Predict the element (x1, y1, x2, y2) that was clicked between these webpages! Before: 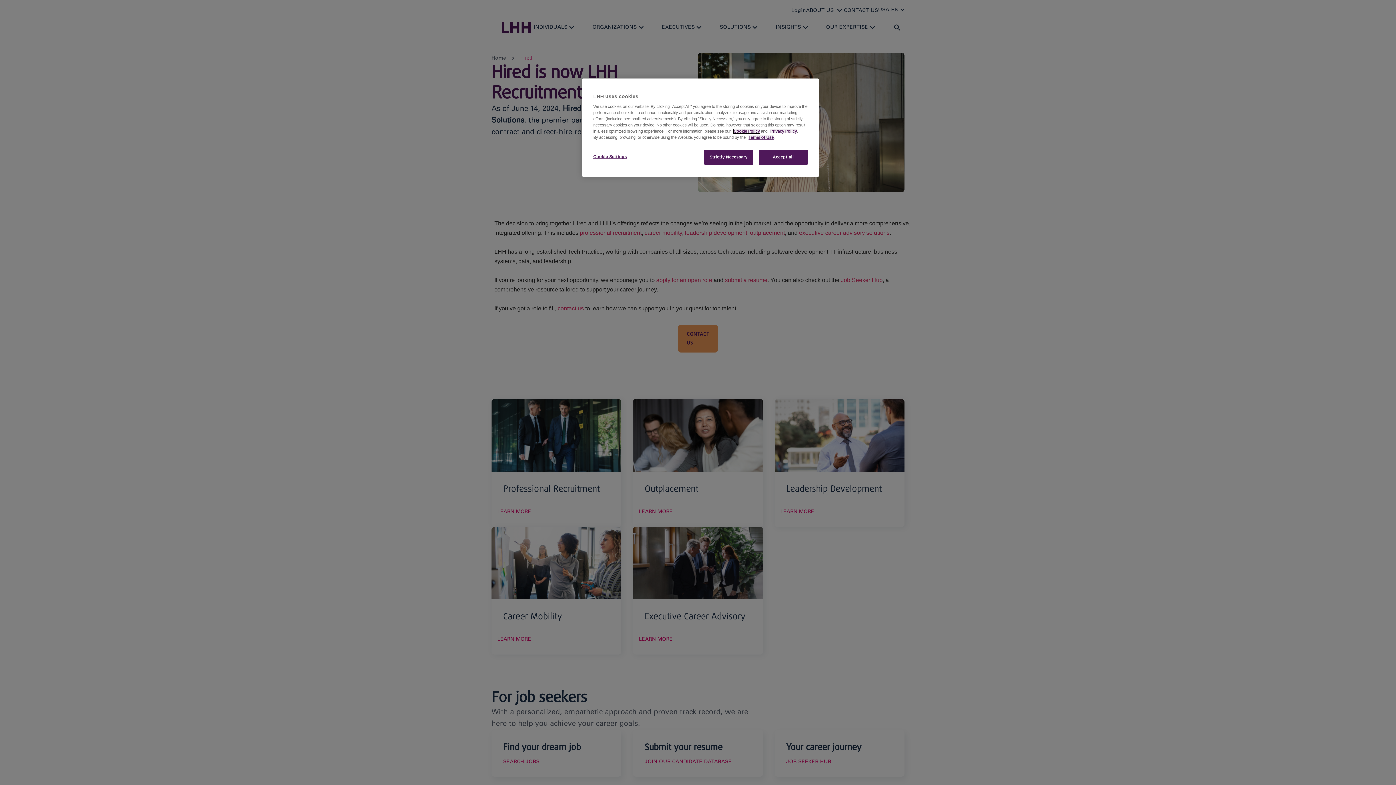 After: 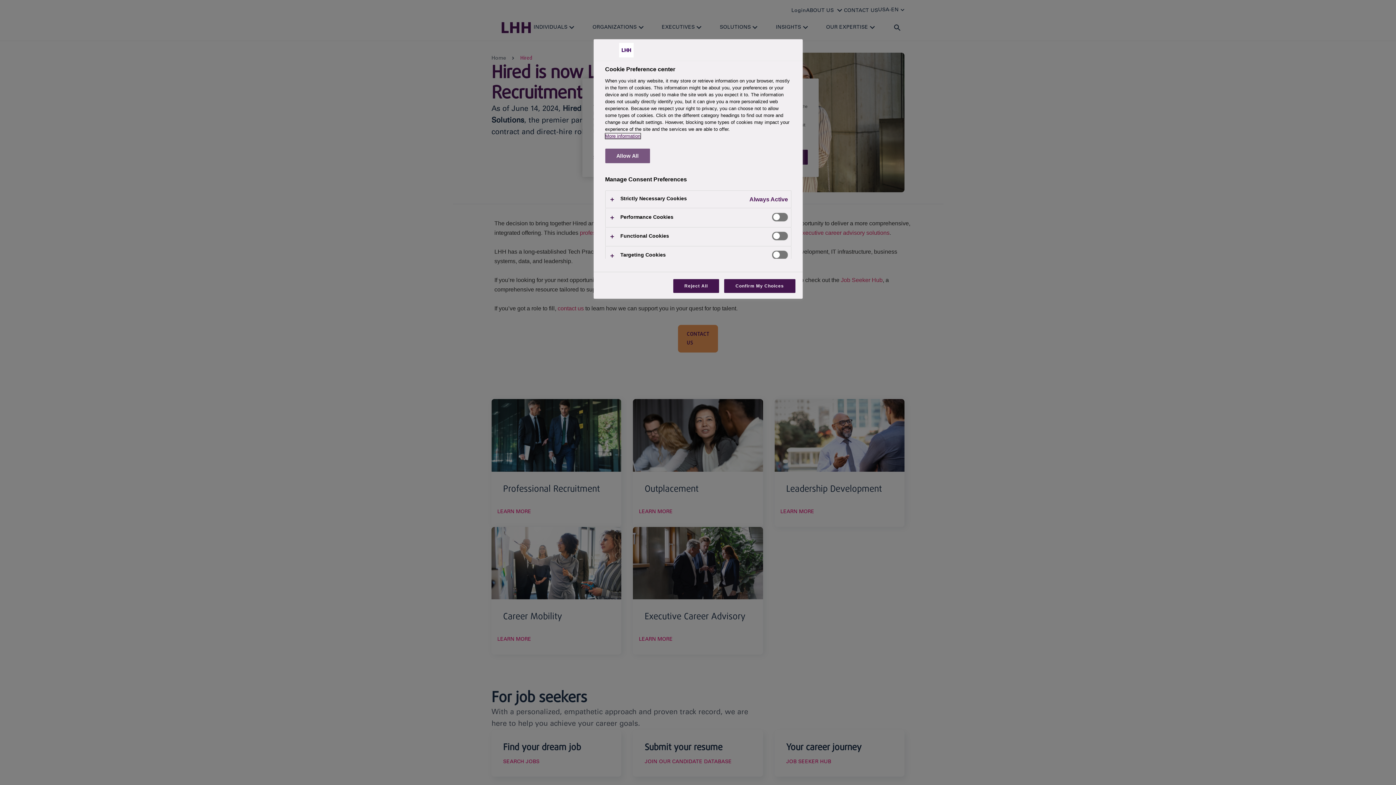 Action: label: Cookie Settings bbox: (593, 149, 642, 164)